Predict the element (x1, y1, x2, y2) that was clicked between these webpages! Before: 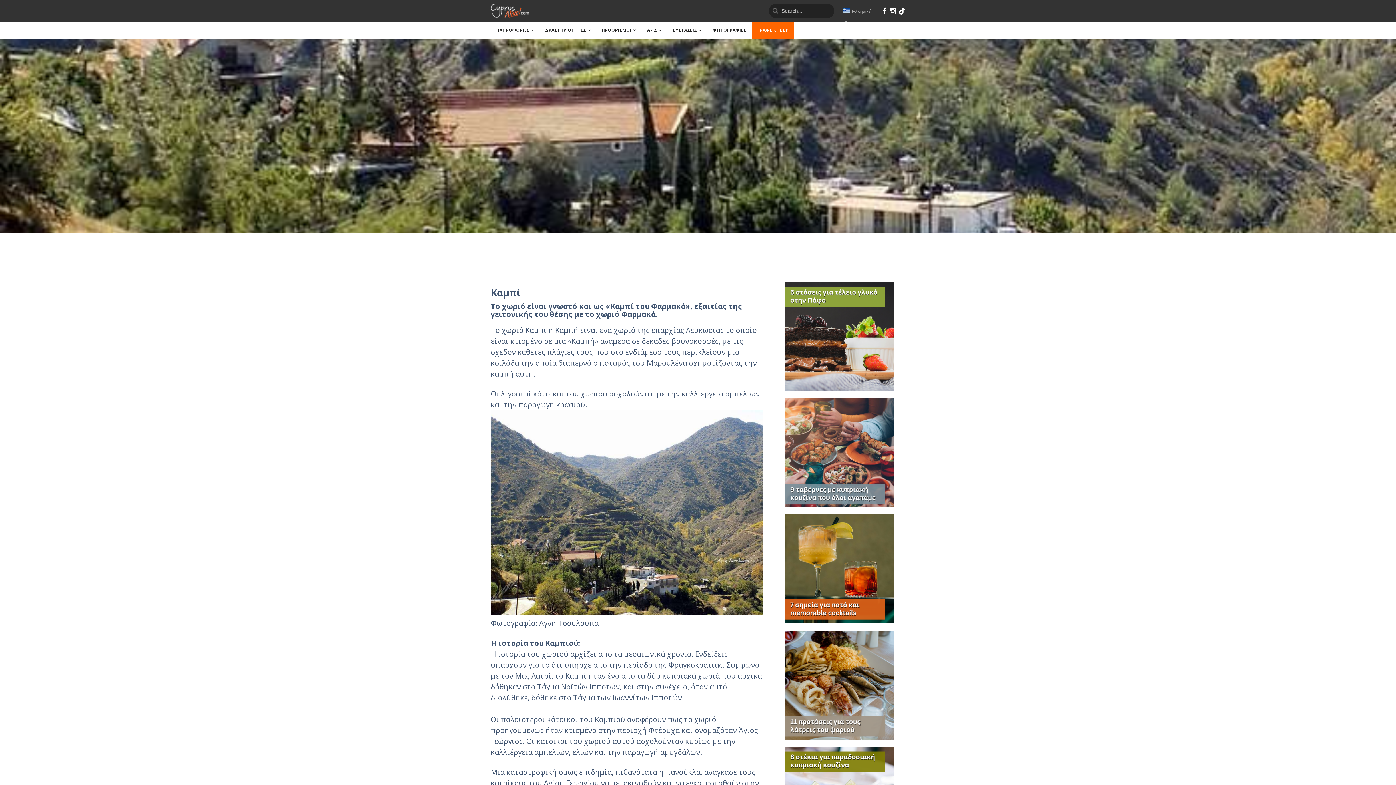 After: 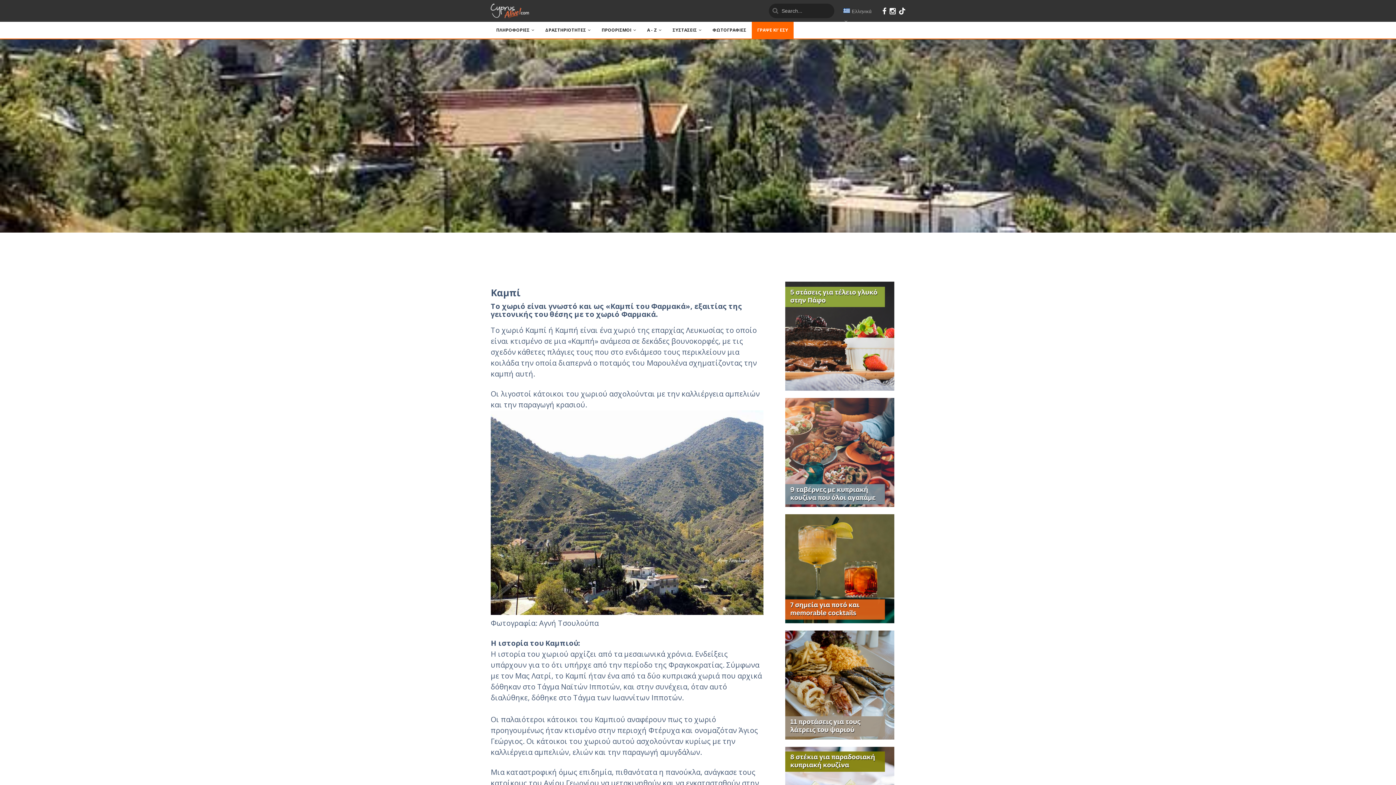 Action: bbox: (882, 6, 886, 16)